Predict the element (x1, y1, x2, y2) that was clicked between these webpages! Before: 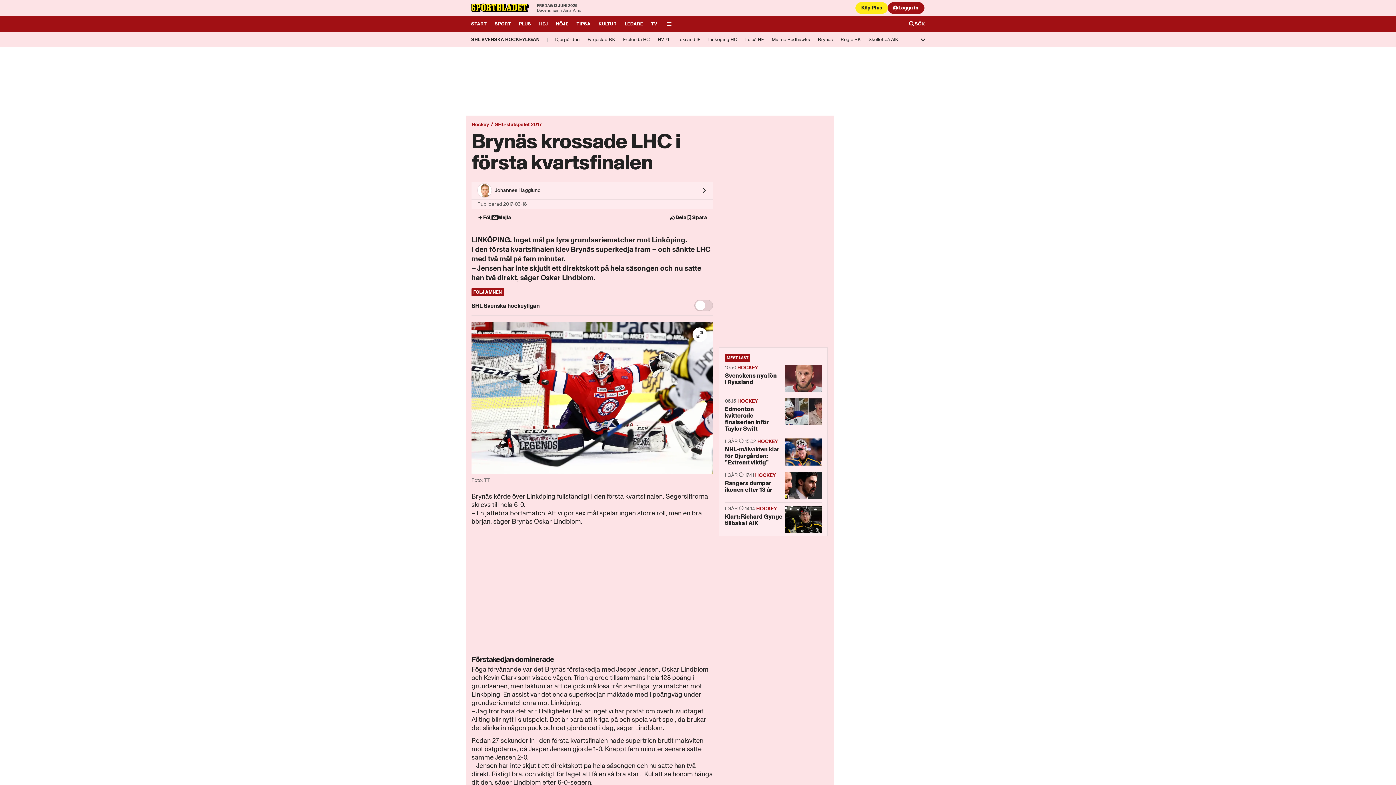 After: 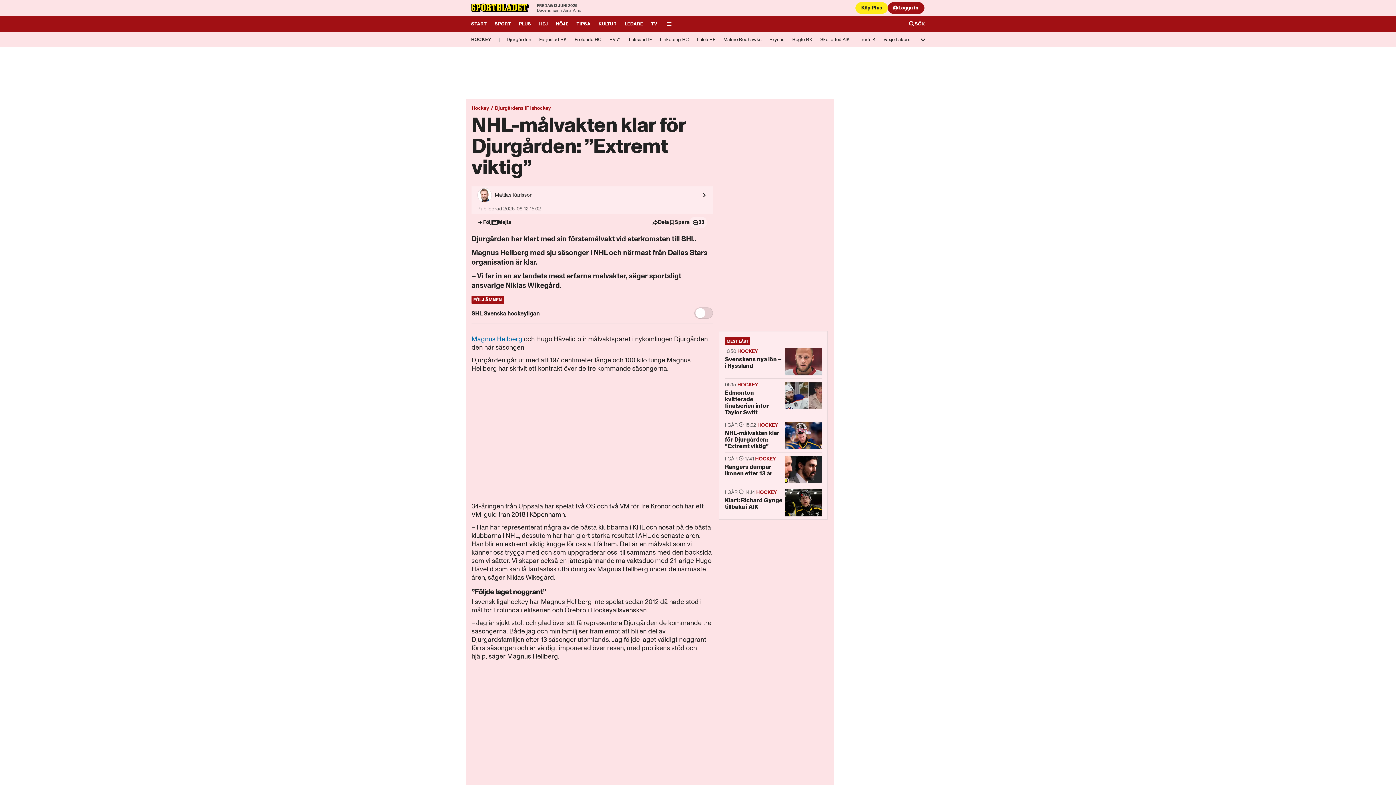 Action: bbox: (725, 435, 821, 469) label: NHL-målvakten klar för Djurgården: ”Extremt viktig”